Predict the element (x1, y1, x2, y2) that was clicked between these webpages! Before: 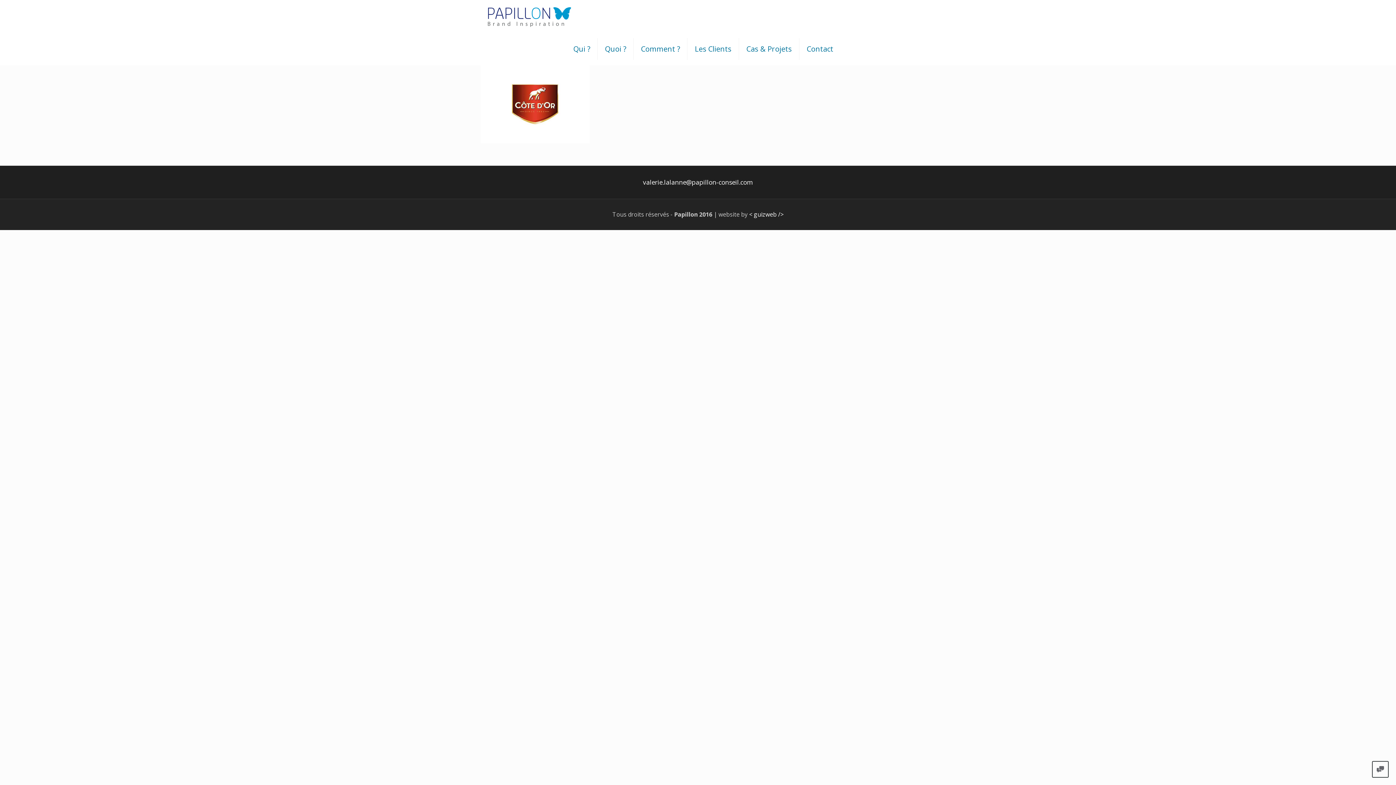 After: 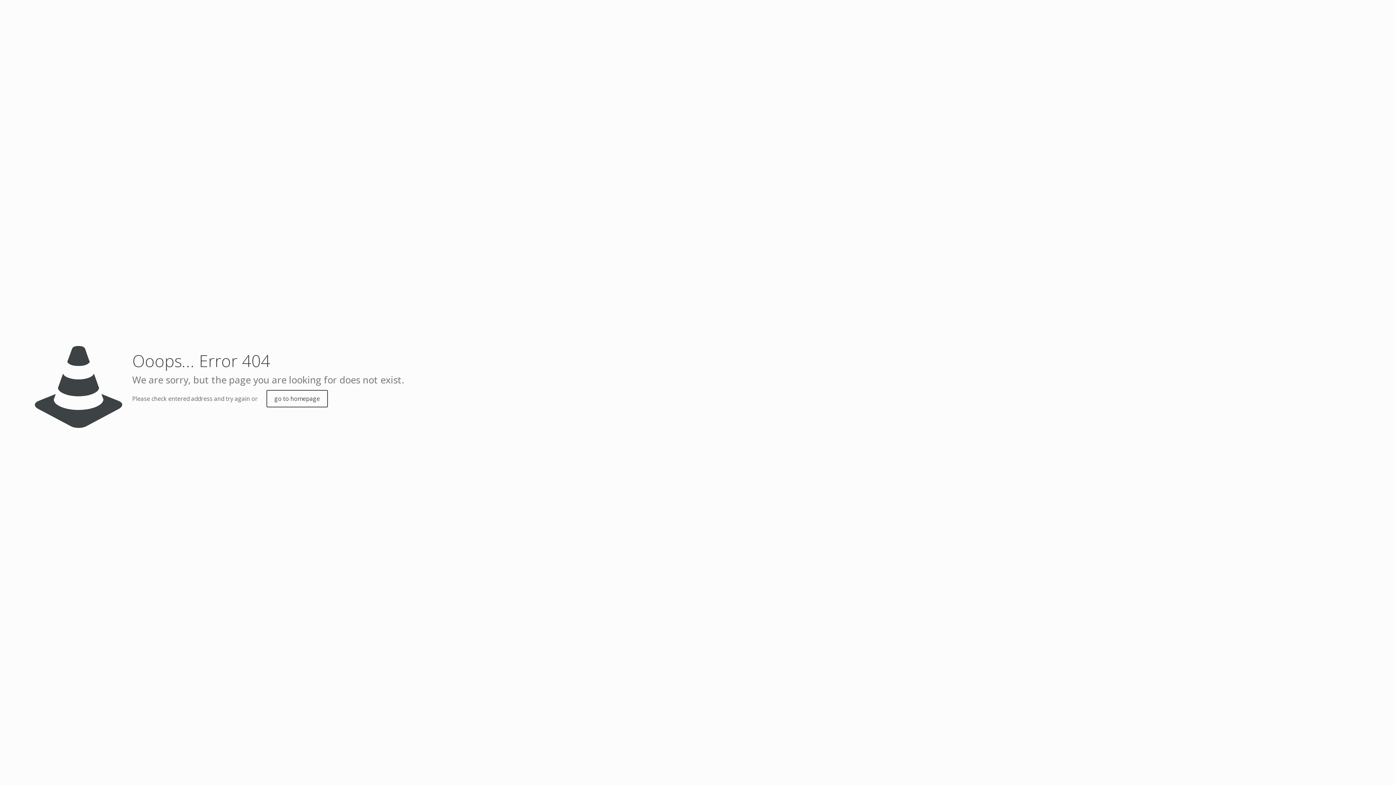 Action: label: valerie.lalanne@papillon-conseil.com bbox: (643, 177, 753, 186)